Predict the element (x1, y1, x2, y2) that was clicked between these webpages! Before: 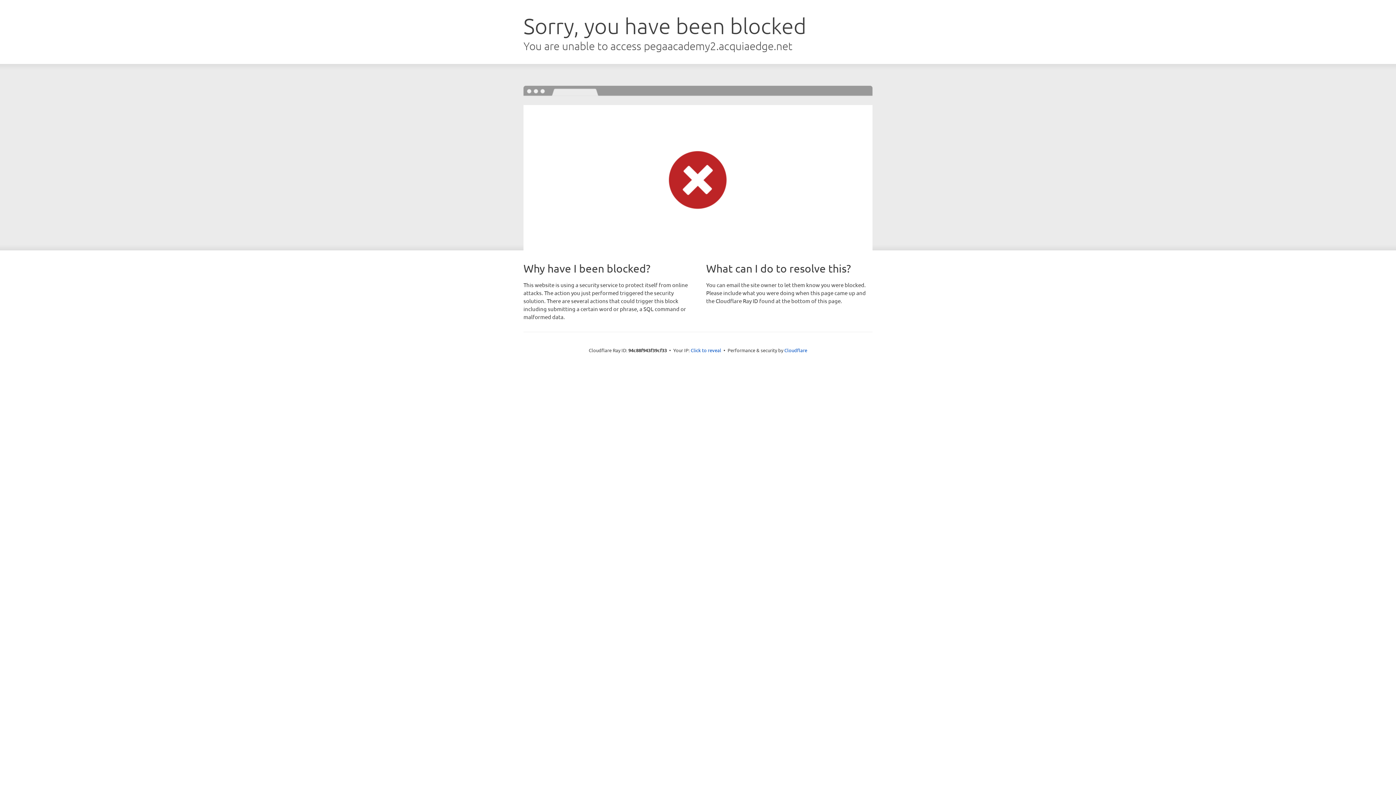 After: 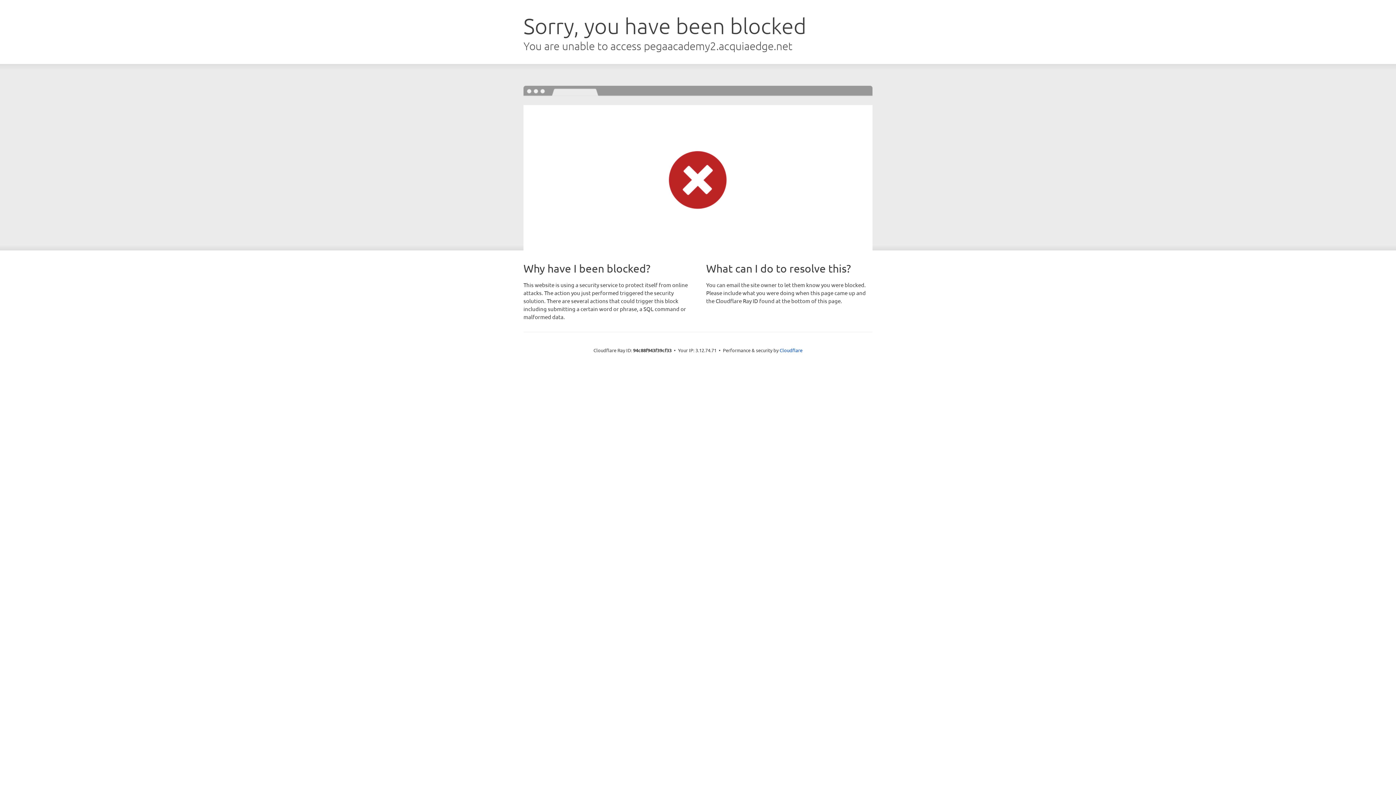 Action: label: Click to reveal bbox: (690, 346, 721, 353)